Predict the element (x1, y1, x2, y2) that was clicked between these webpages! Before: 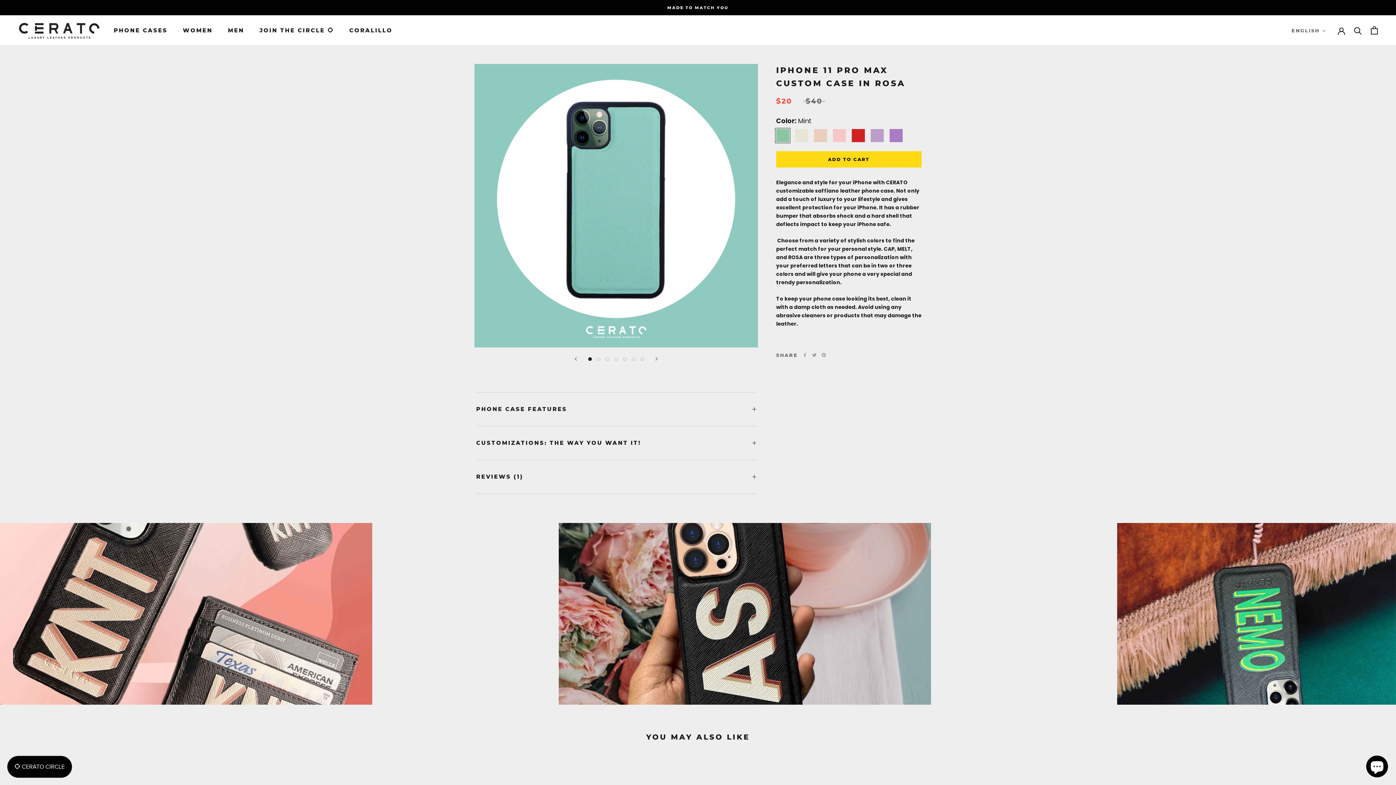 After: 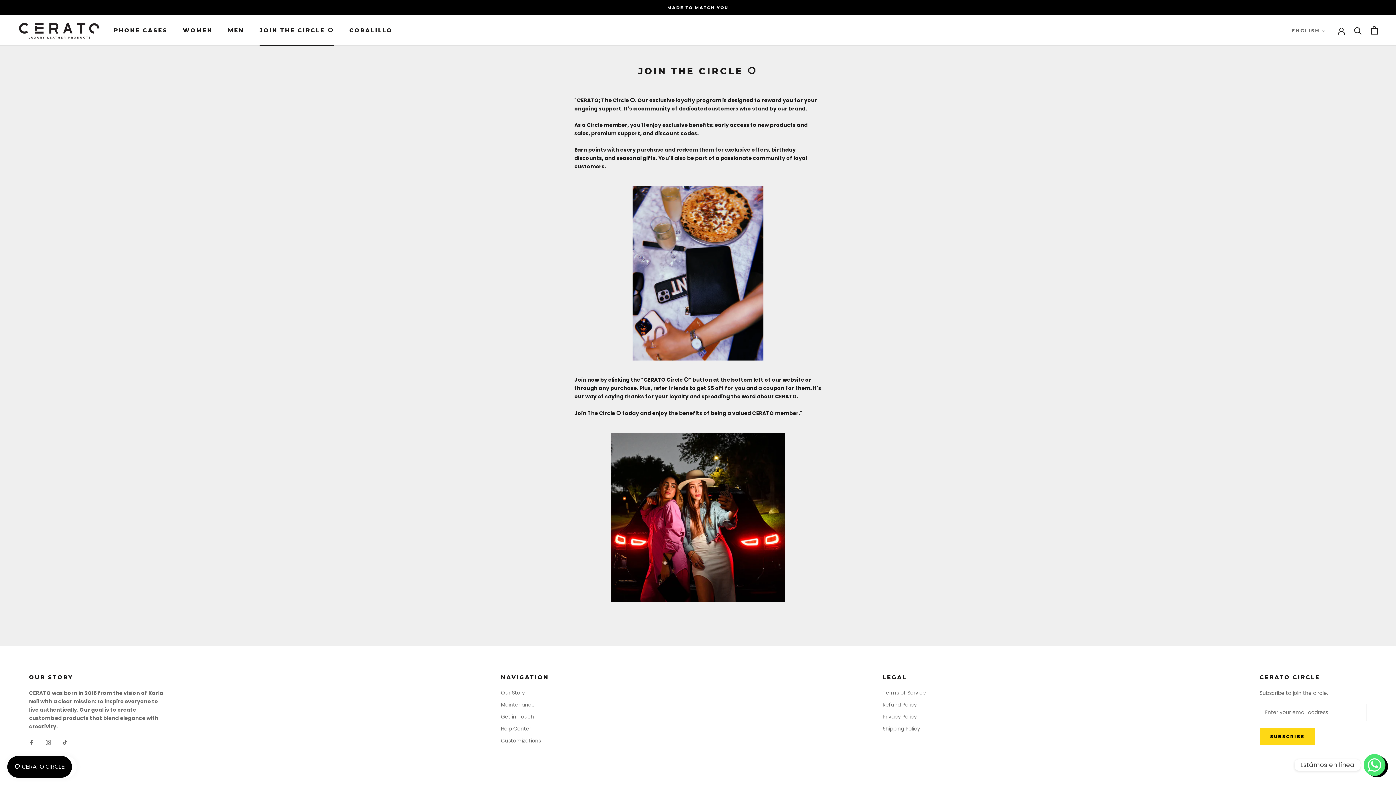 Action: label: JOIN THE CIRCLE ⭕
JOIN THE CIRCLE ⭕ bbox: (259, 26, 334, 33)